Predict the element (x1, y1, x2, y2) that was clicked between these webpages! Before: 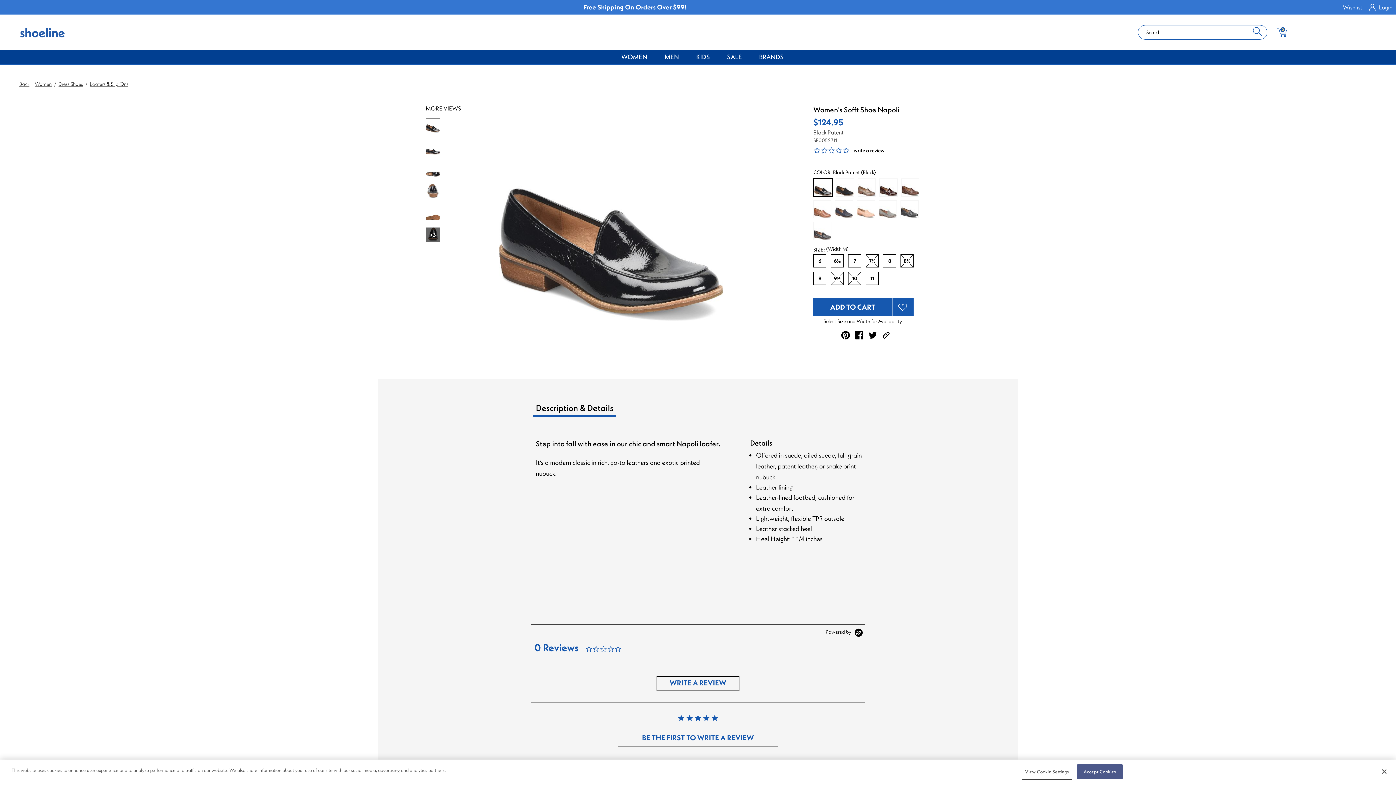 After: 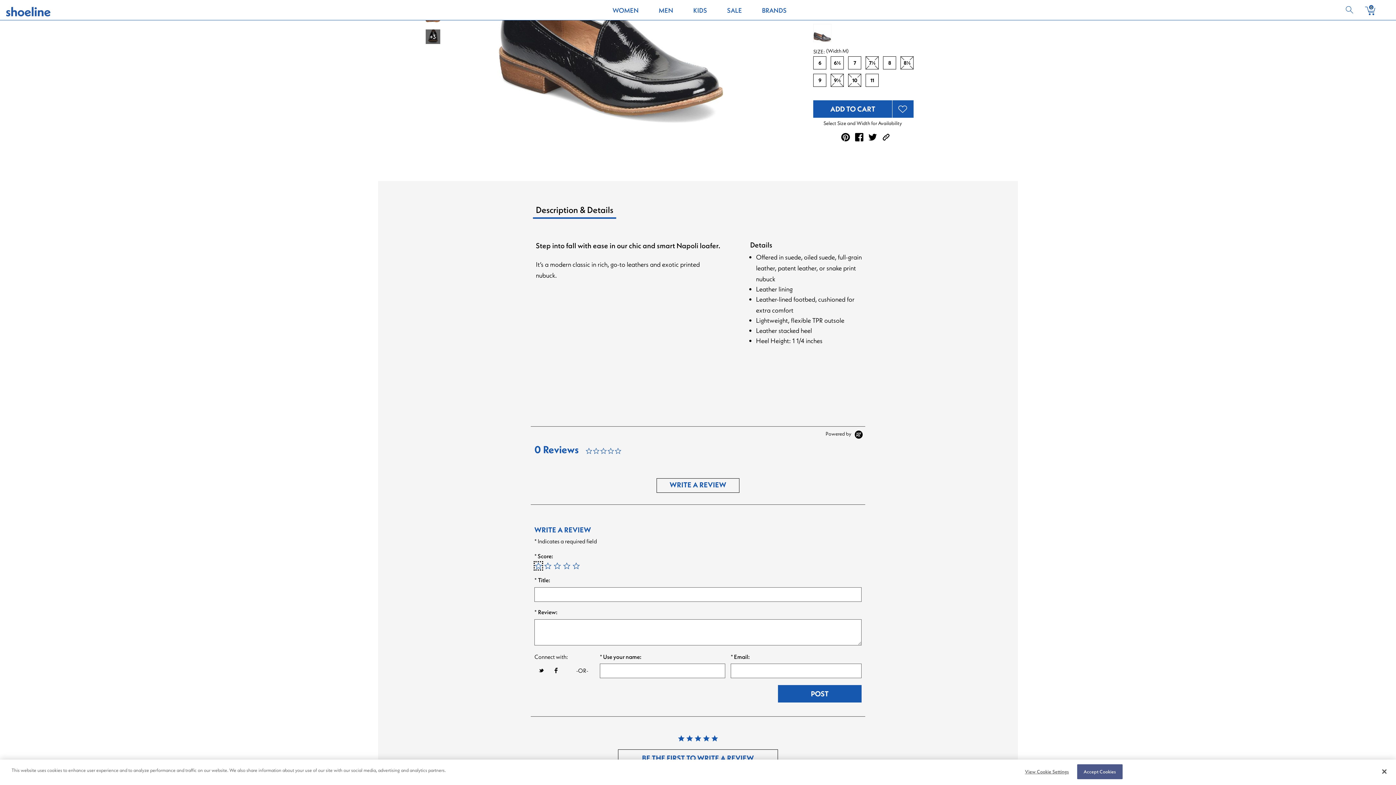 Action: bbox: (618, 729, 778, 746) label: BE THE FIRST TO WRITE A REVIEW